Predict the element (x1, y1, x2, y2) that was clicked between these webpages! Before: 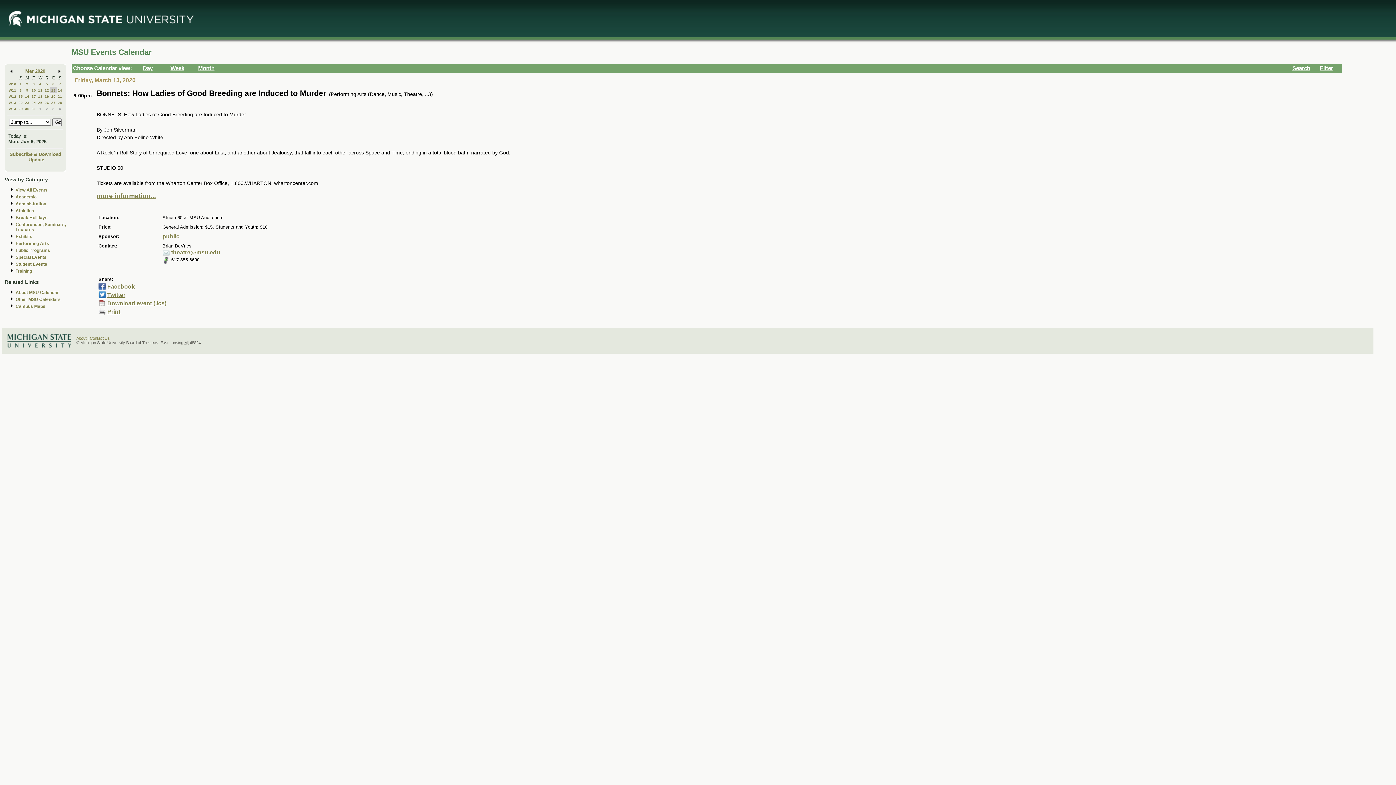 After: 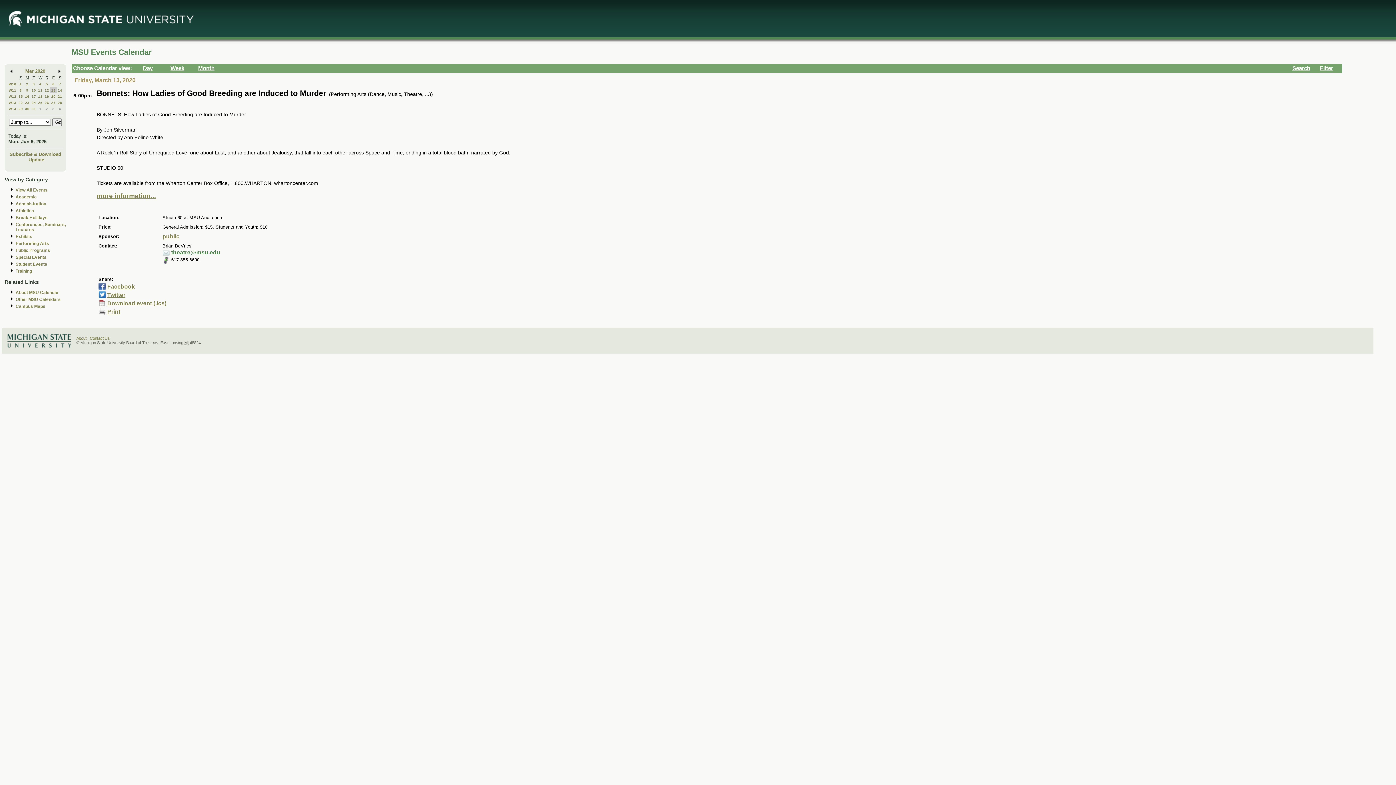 Action: label: theatre@msu.edu bbox: (171, 249, 220, 255)